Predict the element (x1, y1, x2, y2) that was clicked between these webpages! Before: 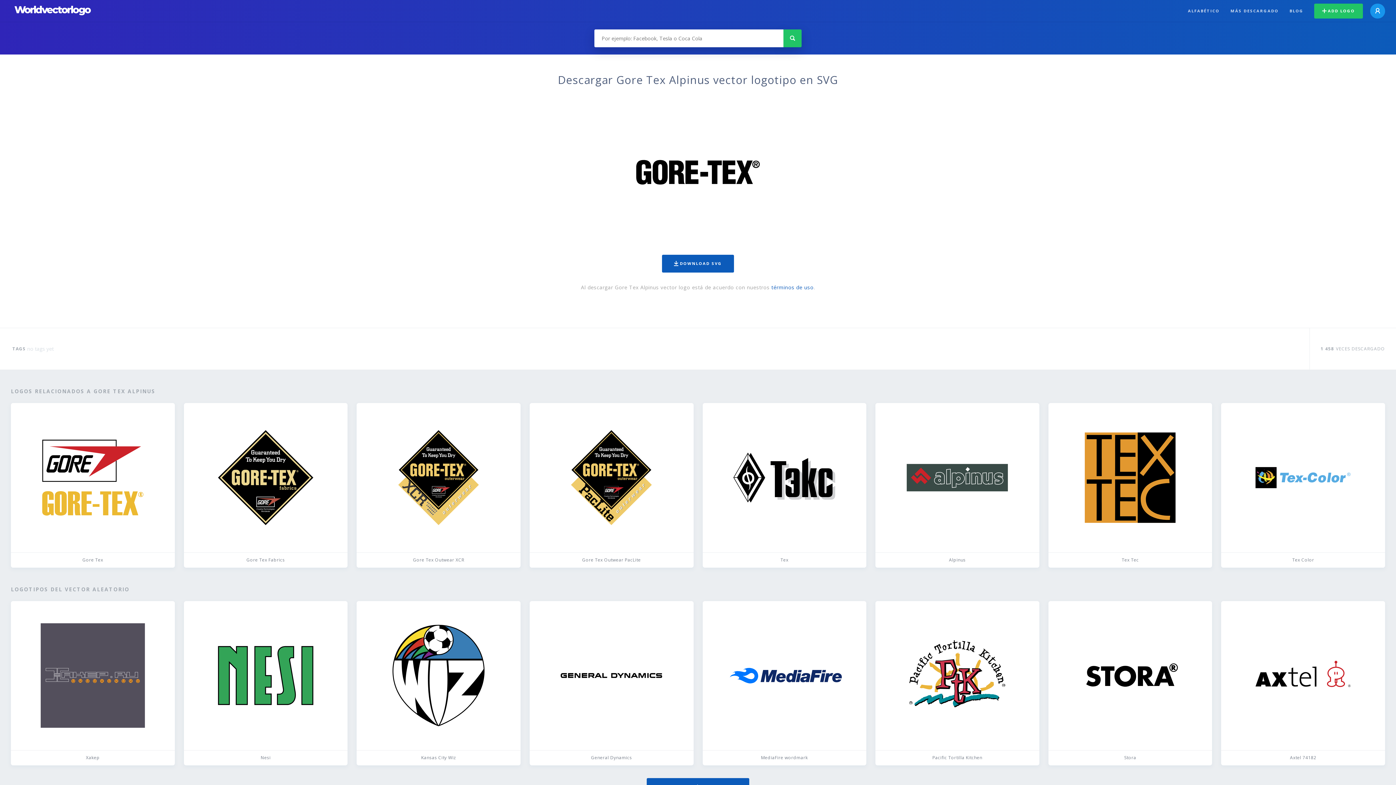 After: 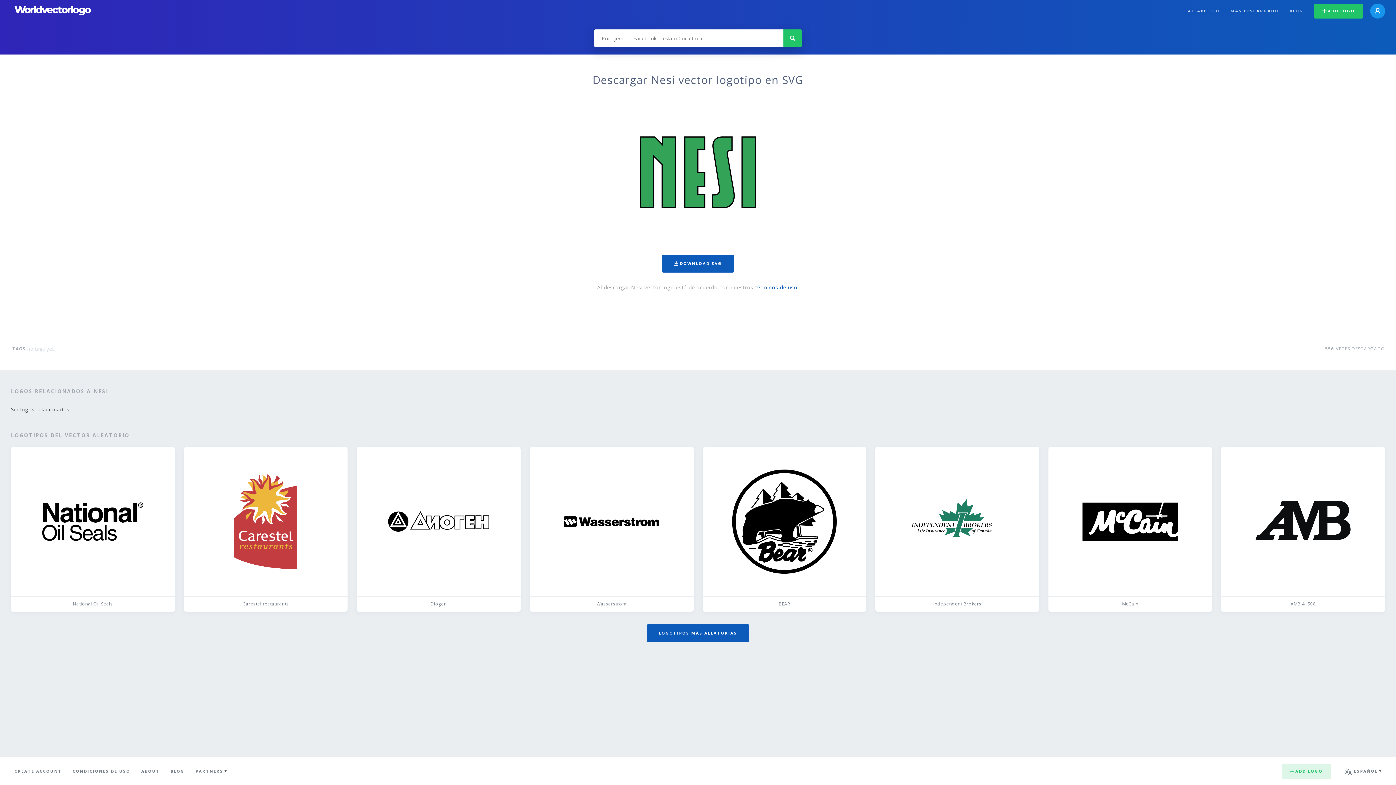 Action: label: Nesi bbox: (183, 601, 347, 765)